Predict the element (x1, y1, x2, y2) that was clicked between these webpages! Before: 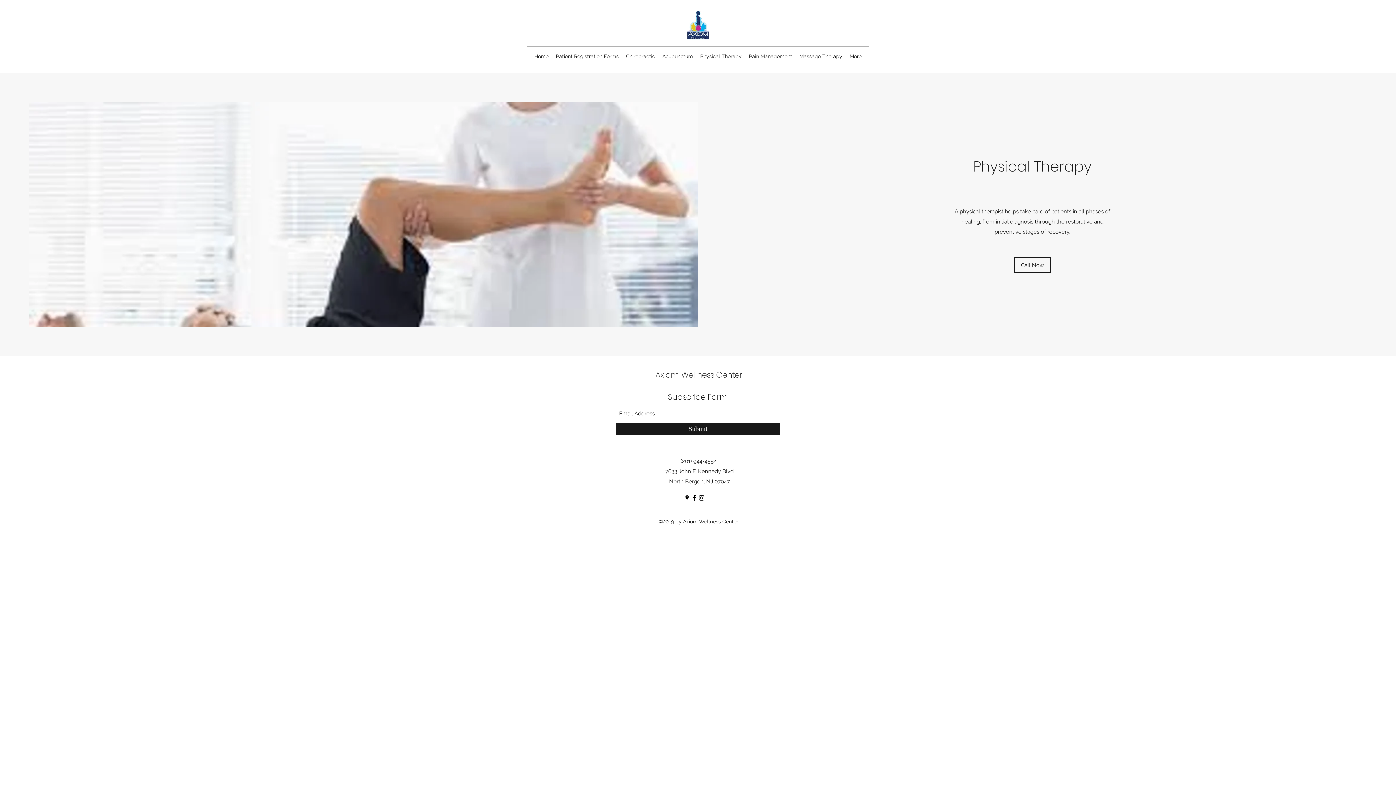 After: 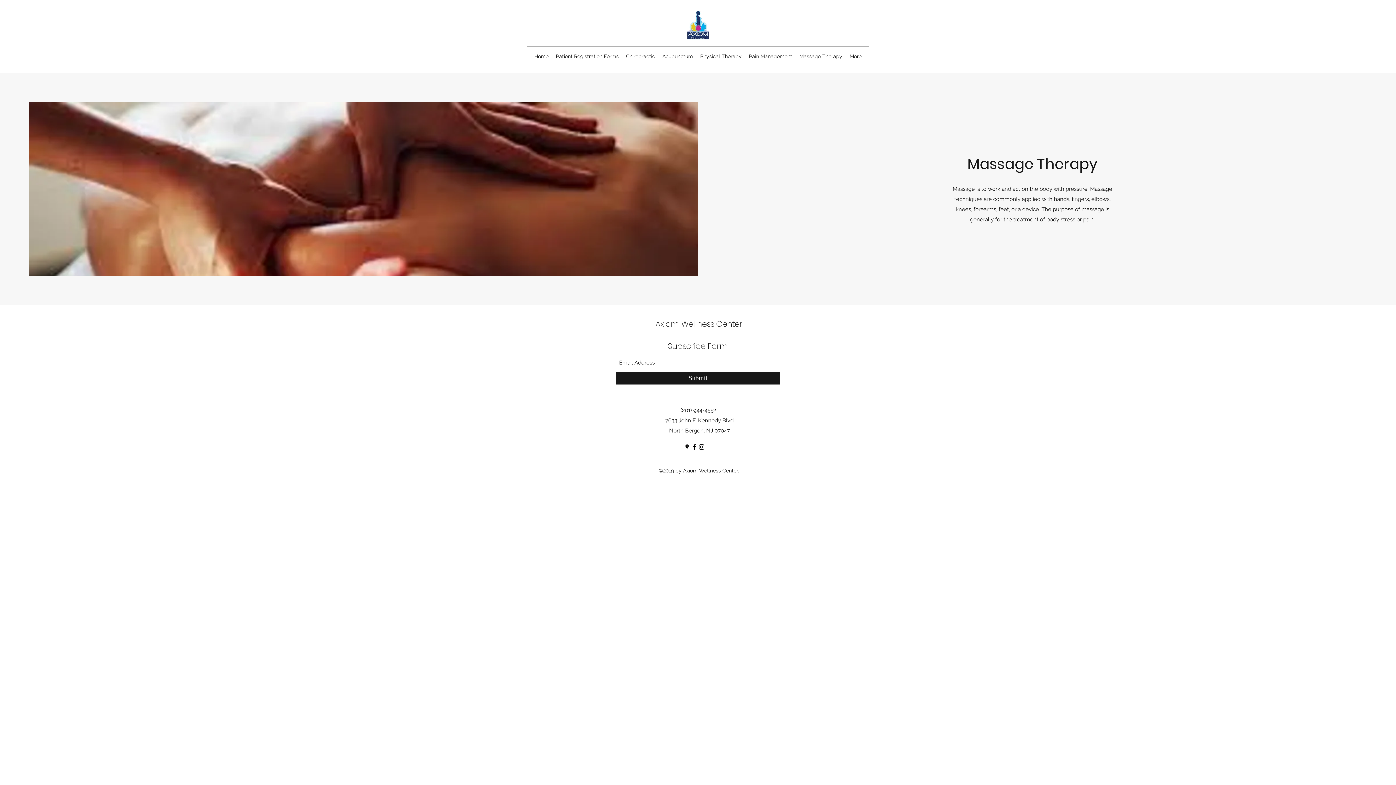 Action: bbox: (796, 50, 846, 61) label: Massage Therapy